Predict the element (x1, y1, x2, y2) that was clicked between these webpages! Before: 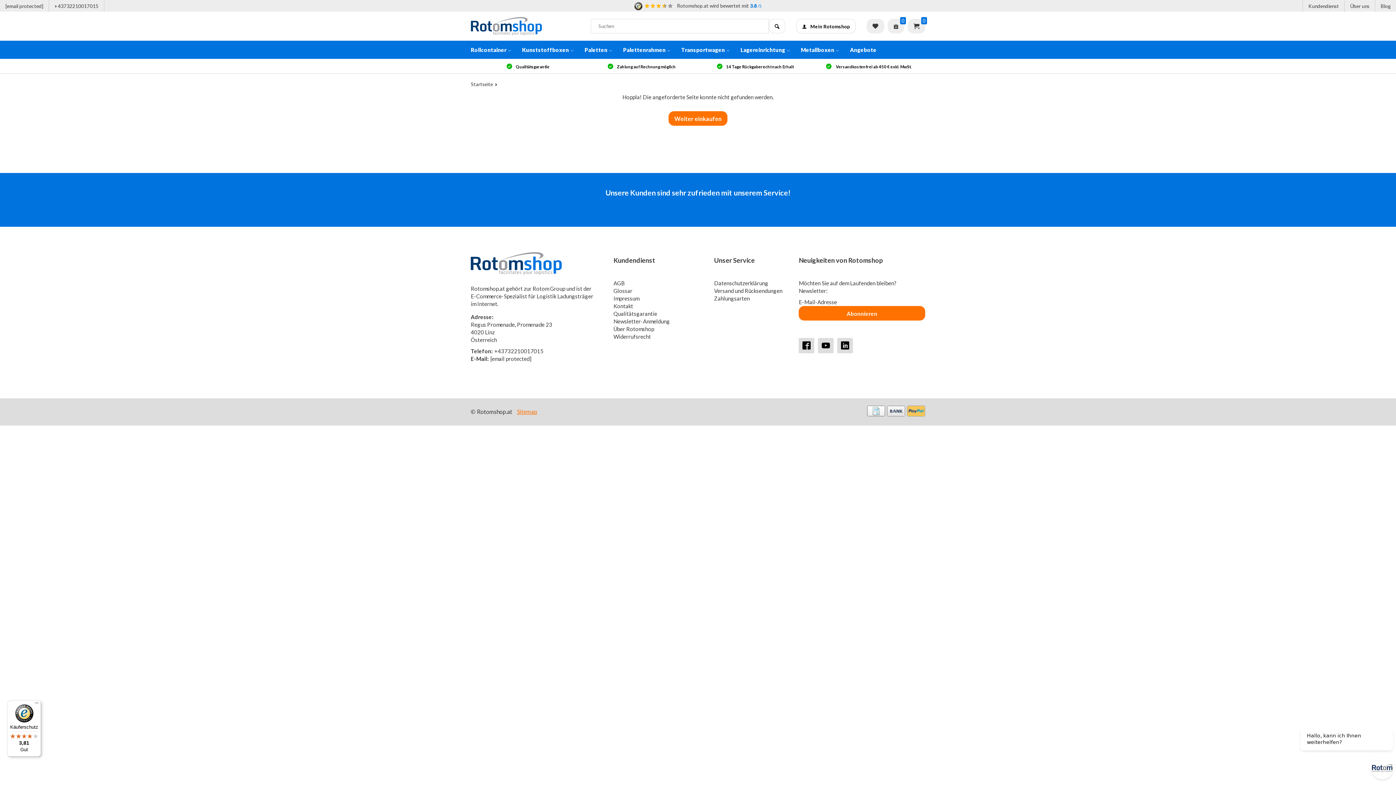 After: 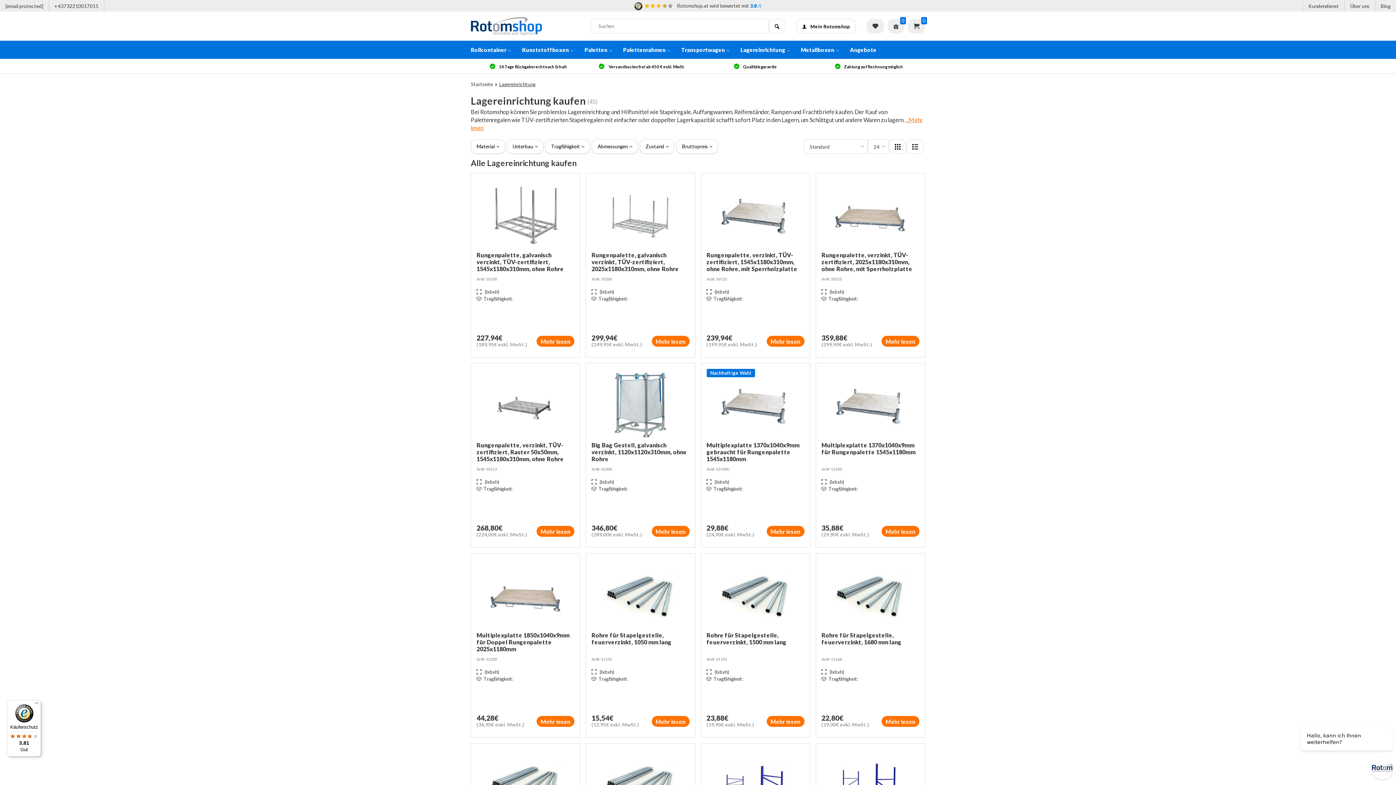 Action: label: Lagereinrichtung bbox: (740, 40, 790, 58)